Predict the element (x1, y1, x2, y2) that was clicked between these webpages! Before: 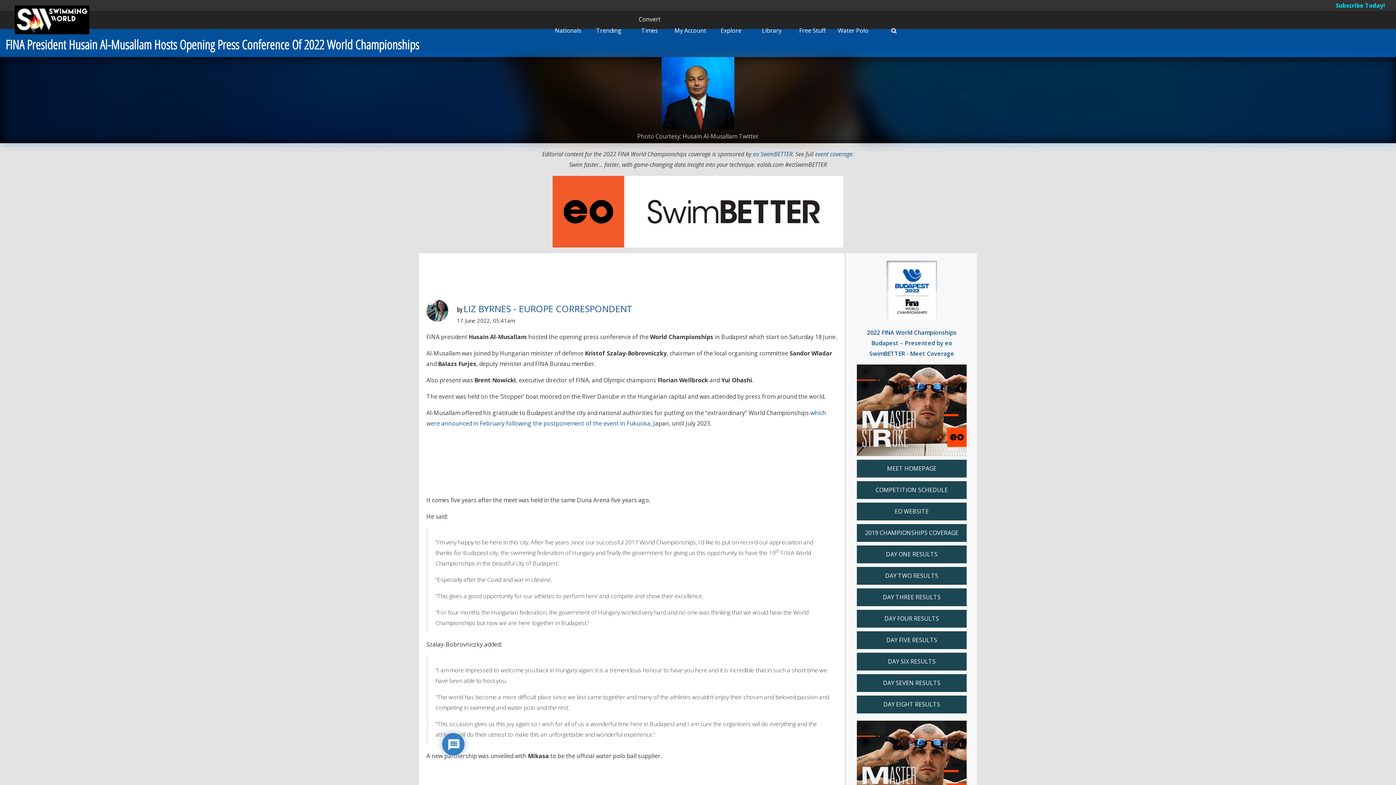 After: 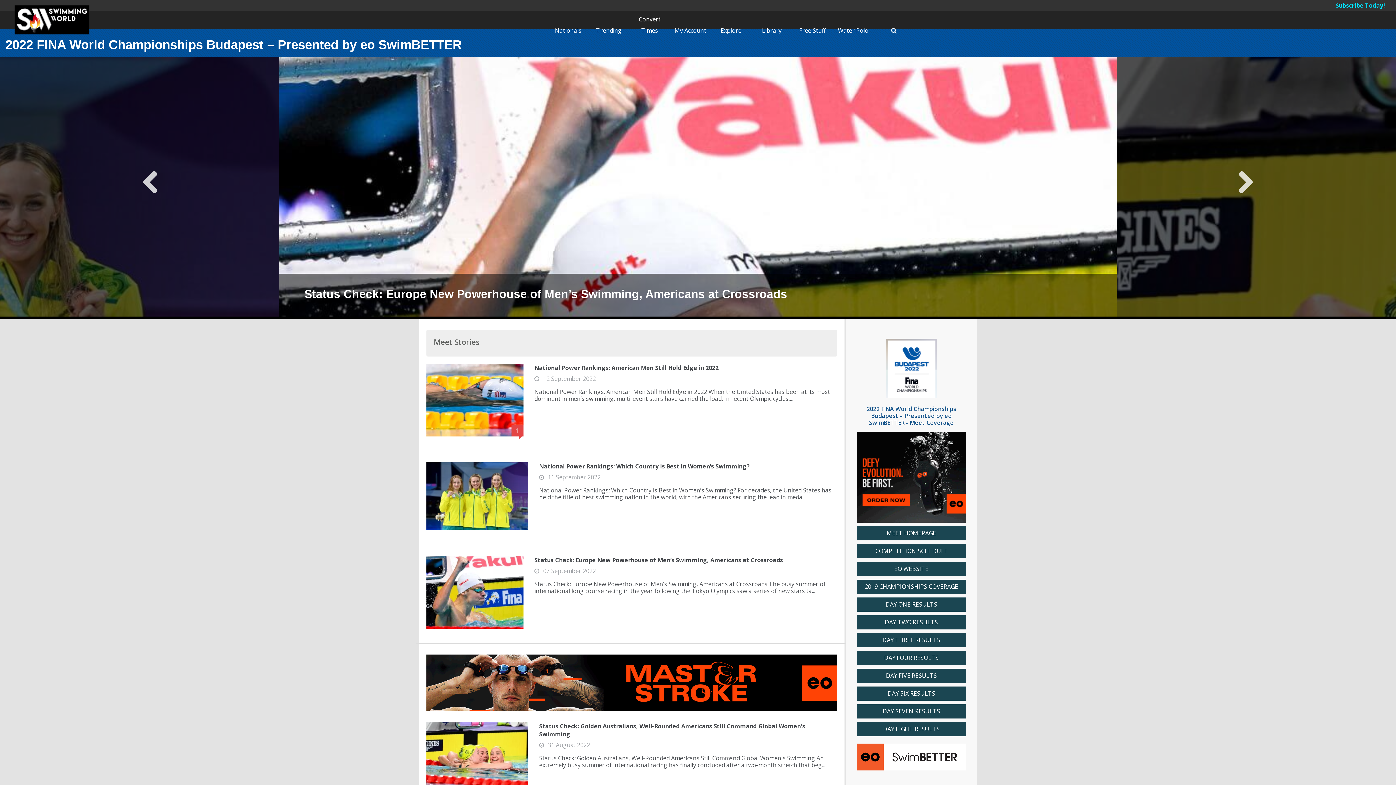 Action: label: 2022 FINA World Championships Budapest – Presented by eo SwimBETTER - Meet Coverage bbox: (867, 328, 956, 357)